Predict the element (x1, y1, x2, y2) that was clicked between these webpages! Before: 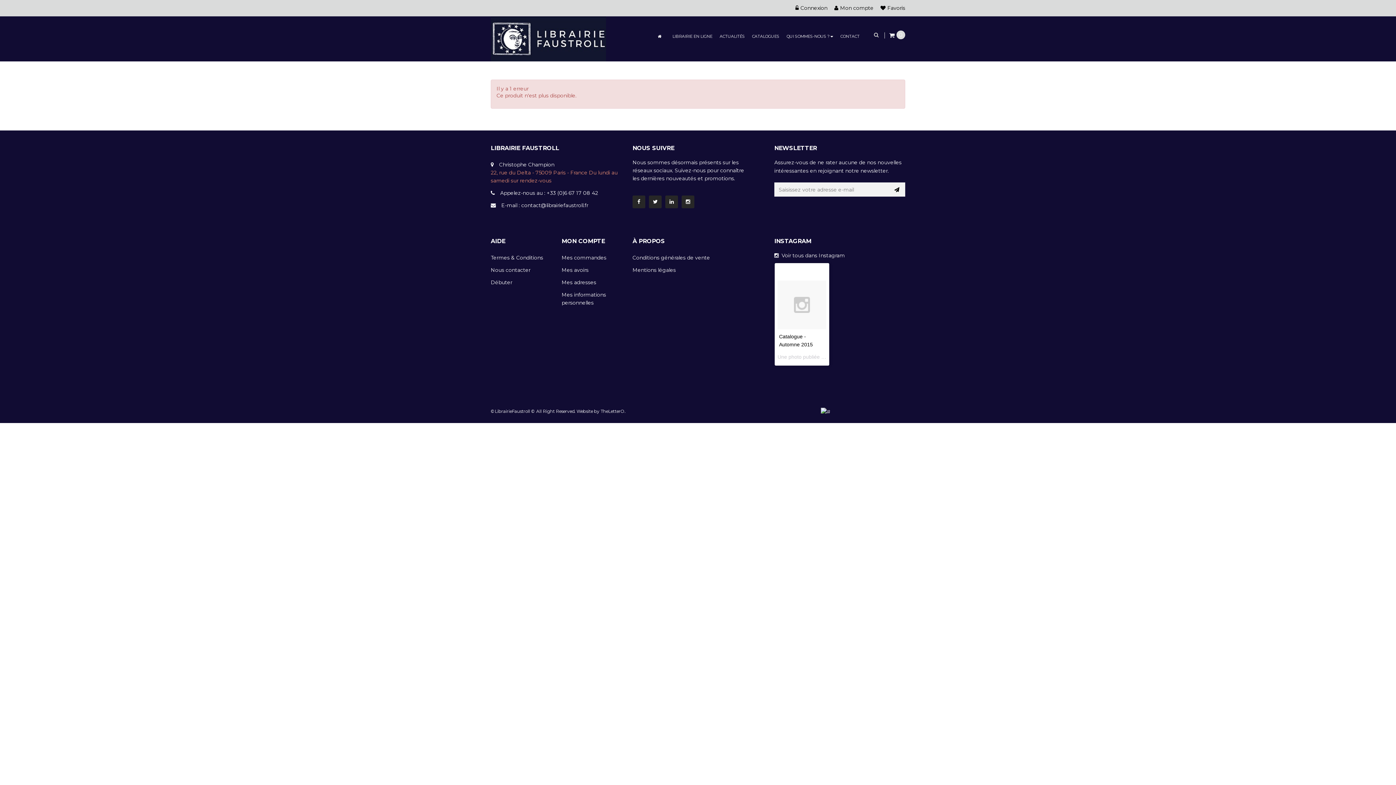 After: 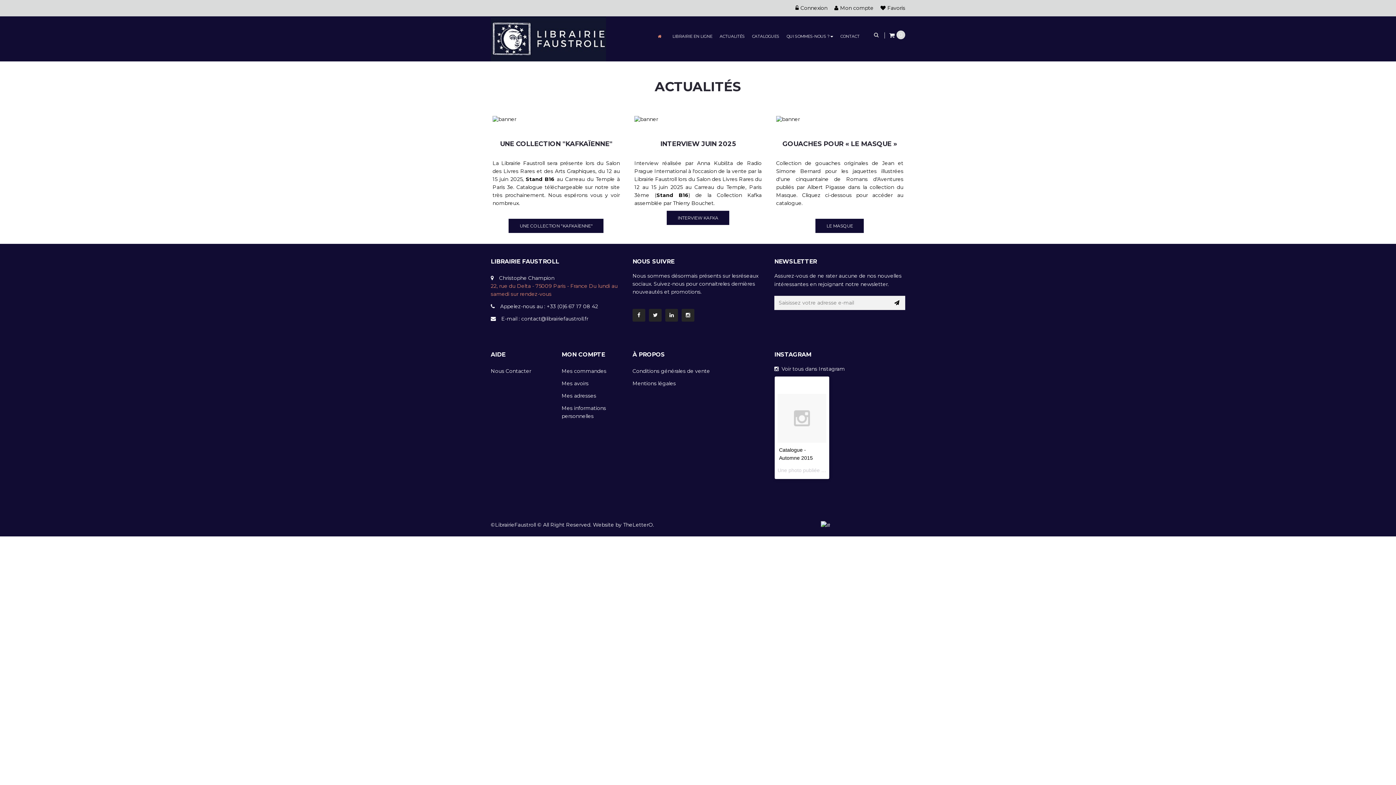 Action: label: ACTUALITÉS bbox: (716, 16, 748, 56)